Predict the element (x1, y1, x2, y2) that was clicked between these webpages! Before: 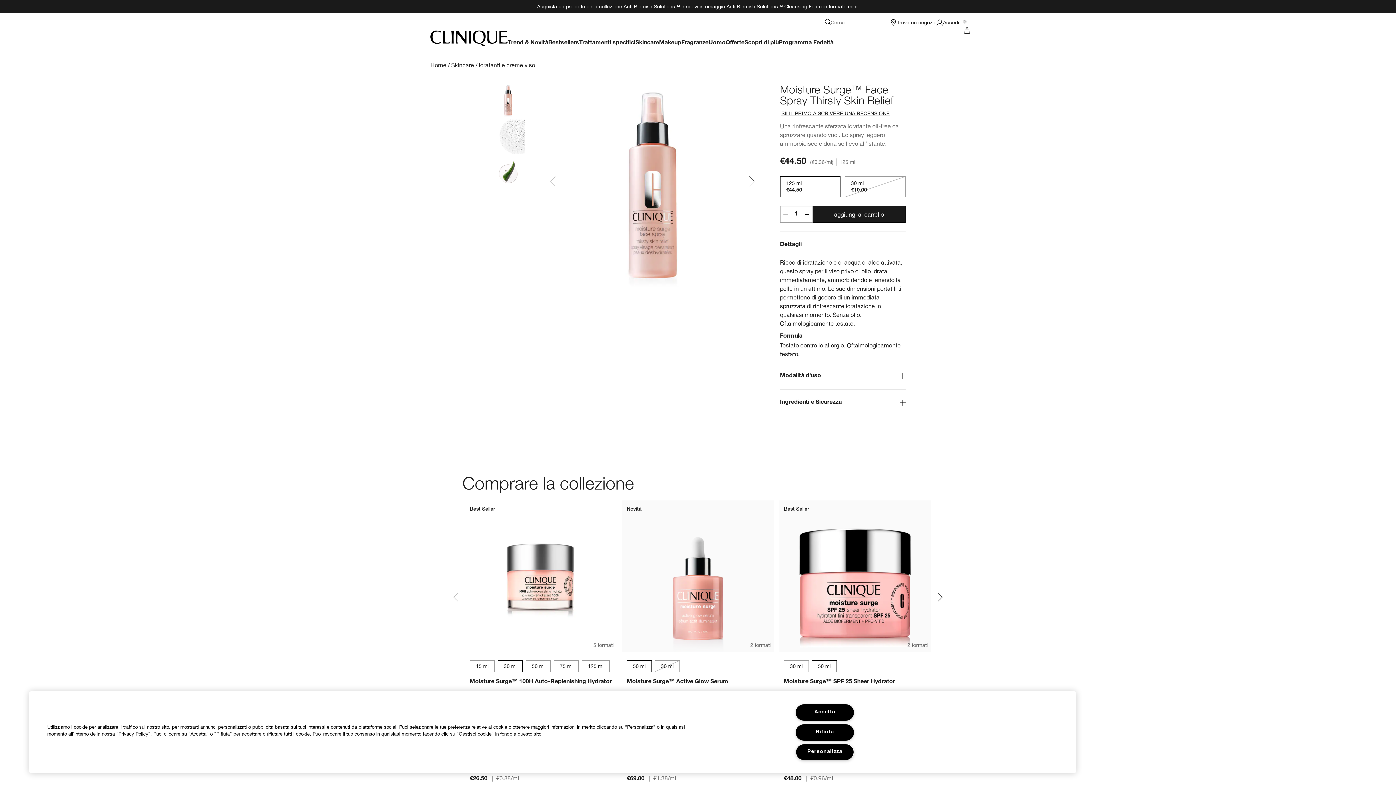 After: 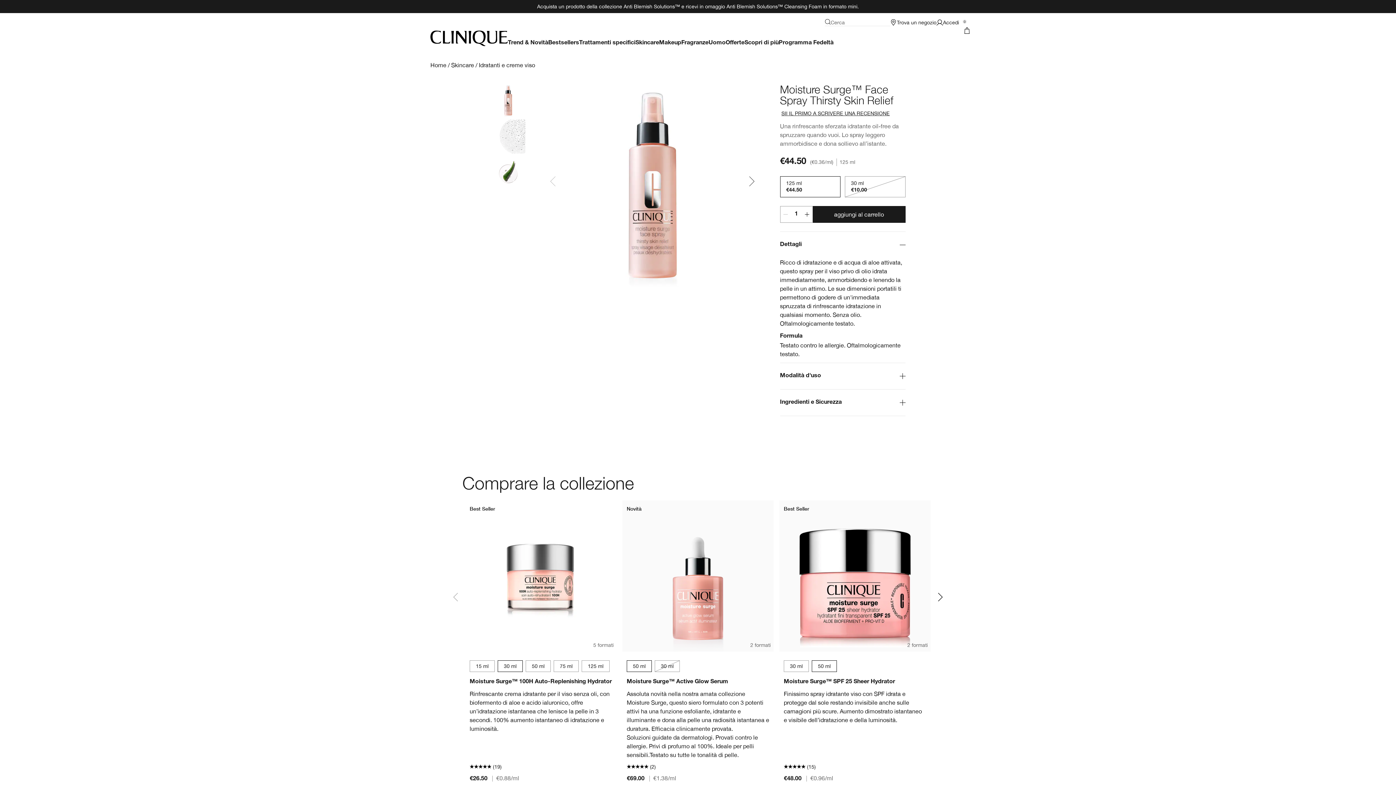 Action: bbox: (795, 704, 854, 721) label: Accetta